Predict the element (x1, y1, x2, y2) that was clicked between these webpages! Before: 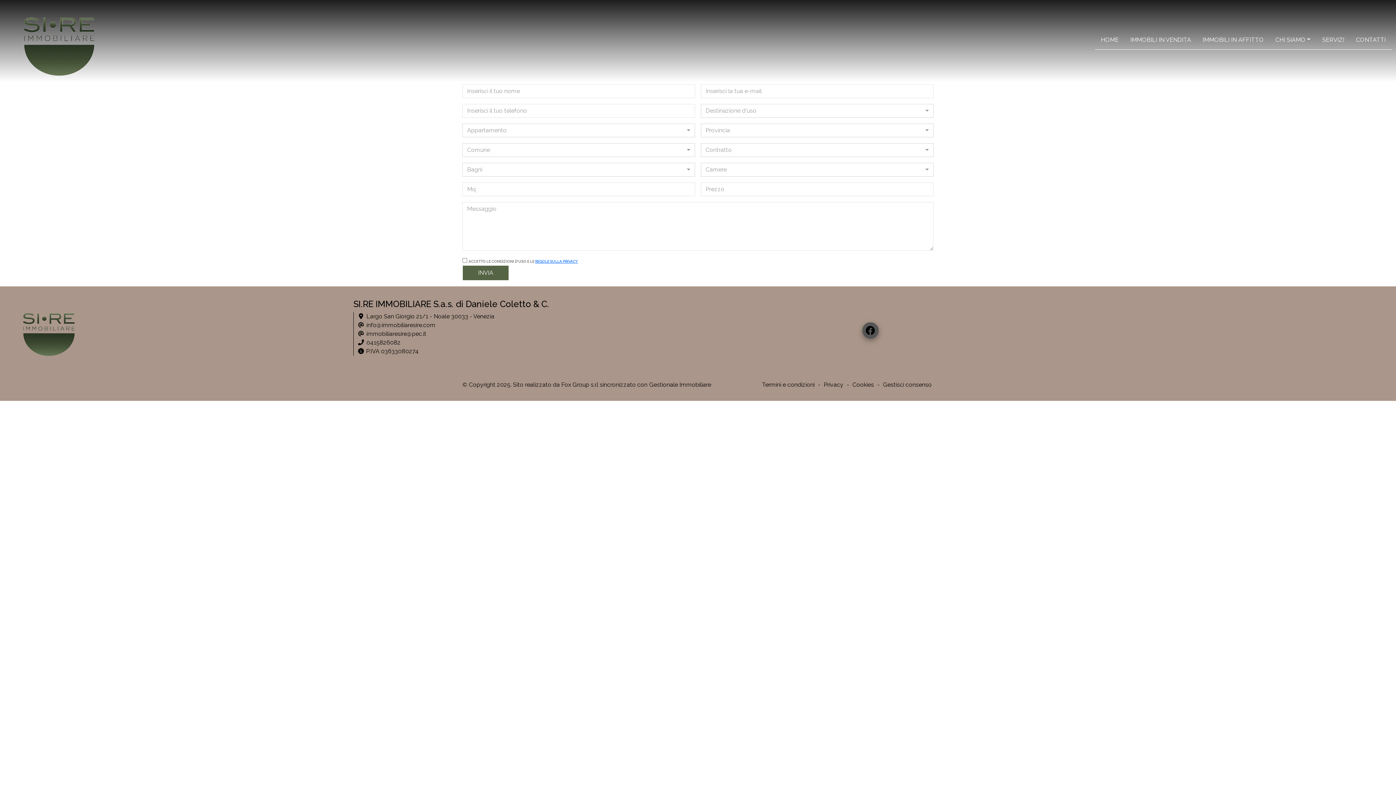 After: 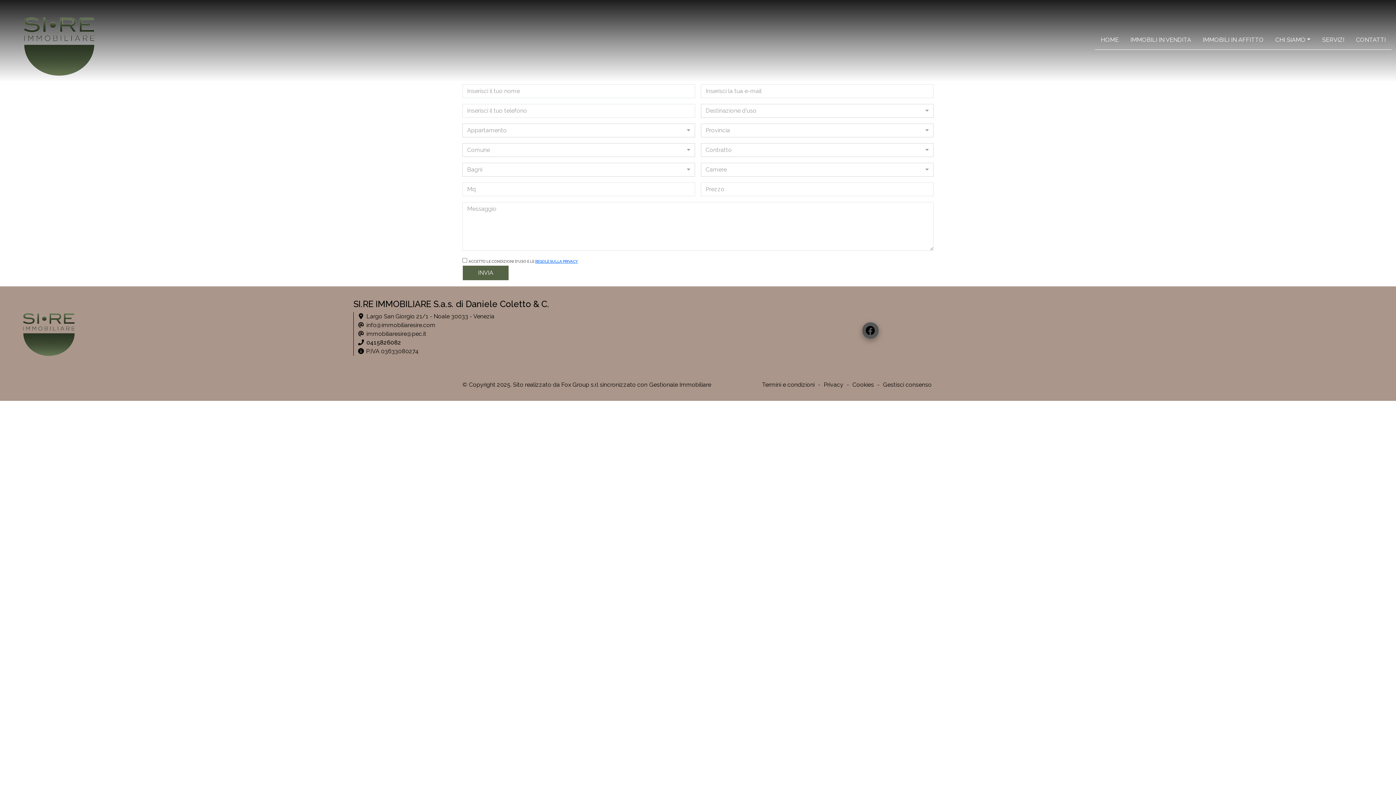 Action: label: 0415826082 bbox: (366, 339, 400, 346)